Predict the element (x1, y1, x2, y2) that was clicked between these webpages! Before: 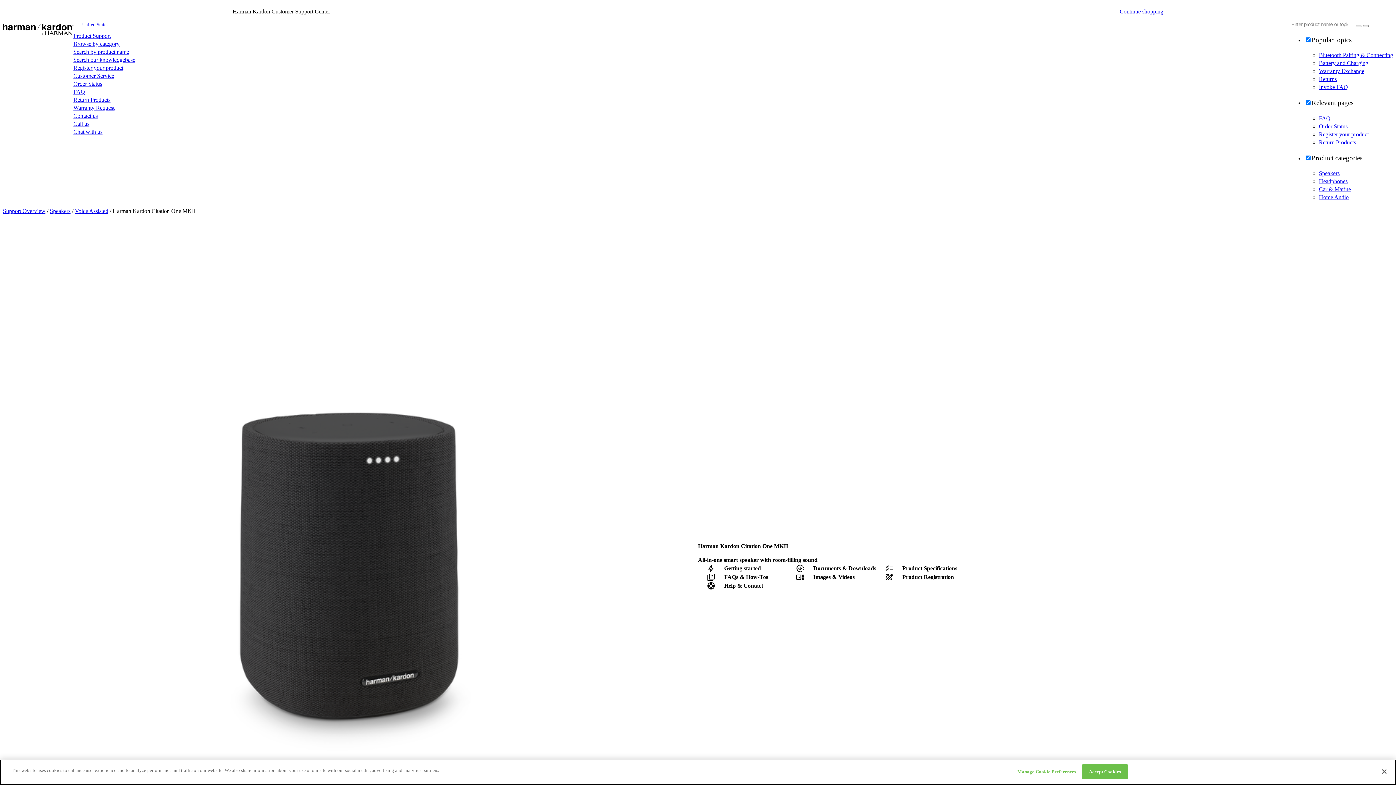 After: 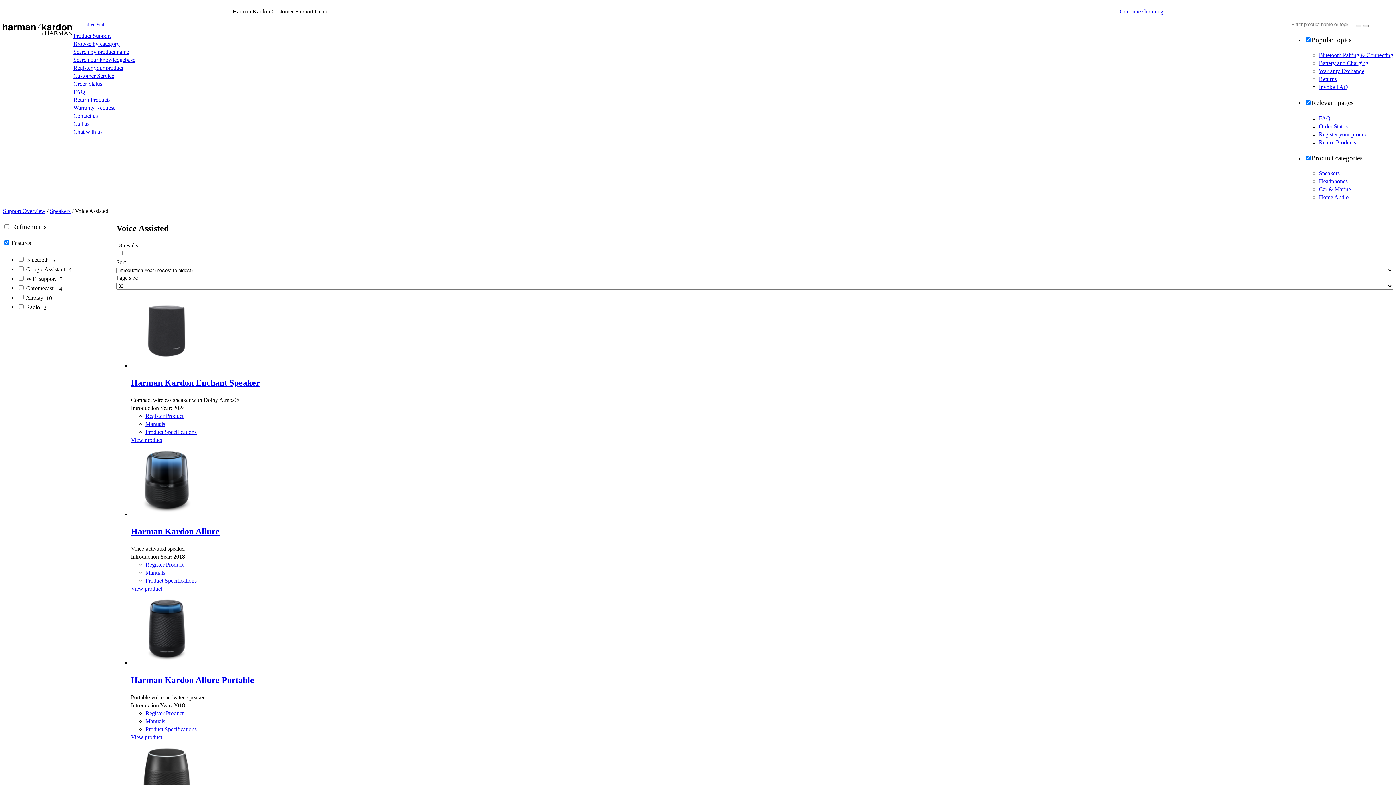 Action: bbox: (74, 208, 108, 214) label: Voice Assisted